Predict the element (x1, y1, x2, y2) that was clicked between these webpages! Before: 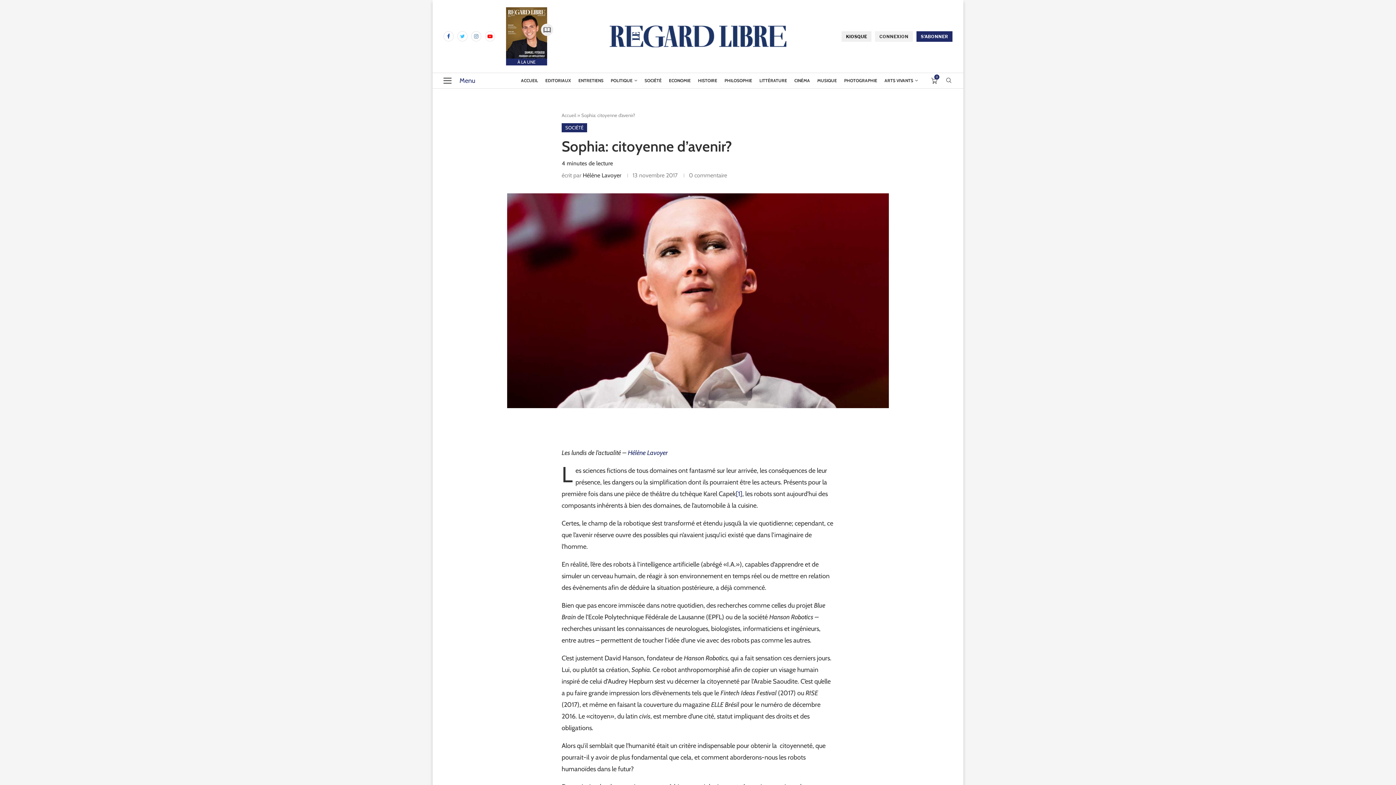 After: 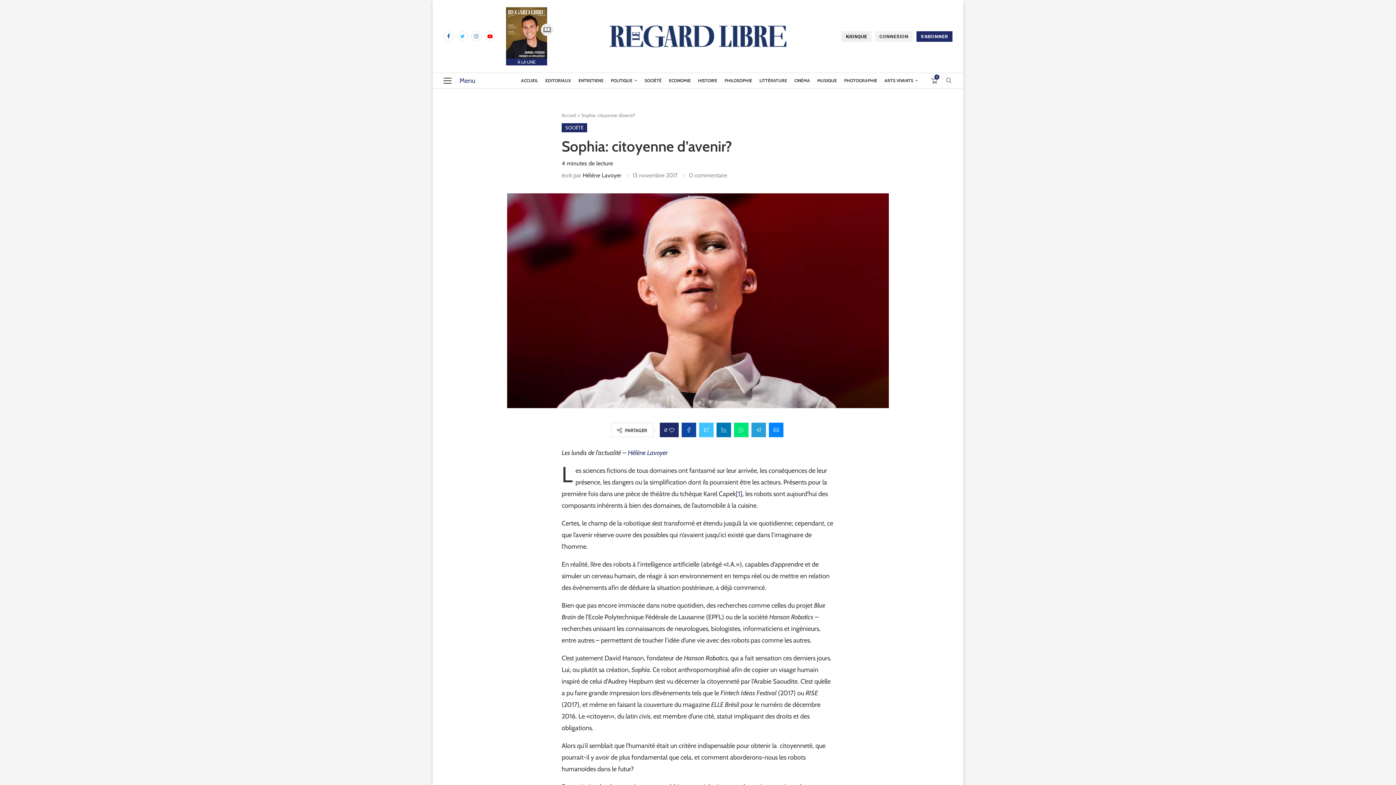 Action: bbox: (459, 76, 467, 84) label: Menu